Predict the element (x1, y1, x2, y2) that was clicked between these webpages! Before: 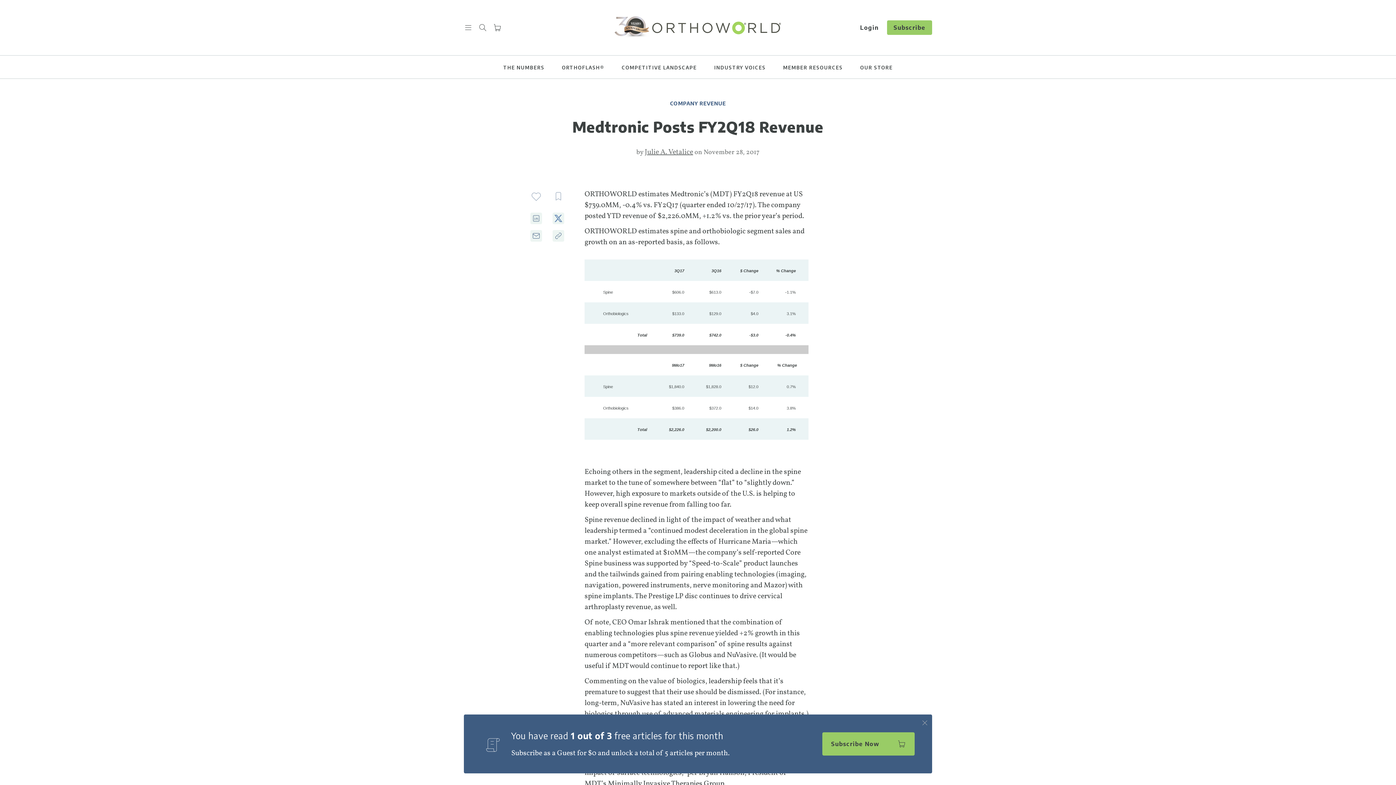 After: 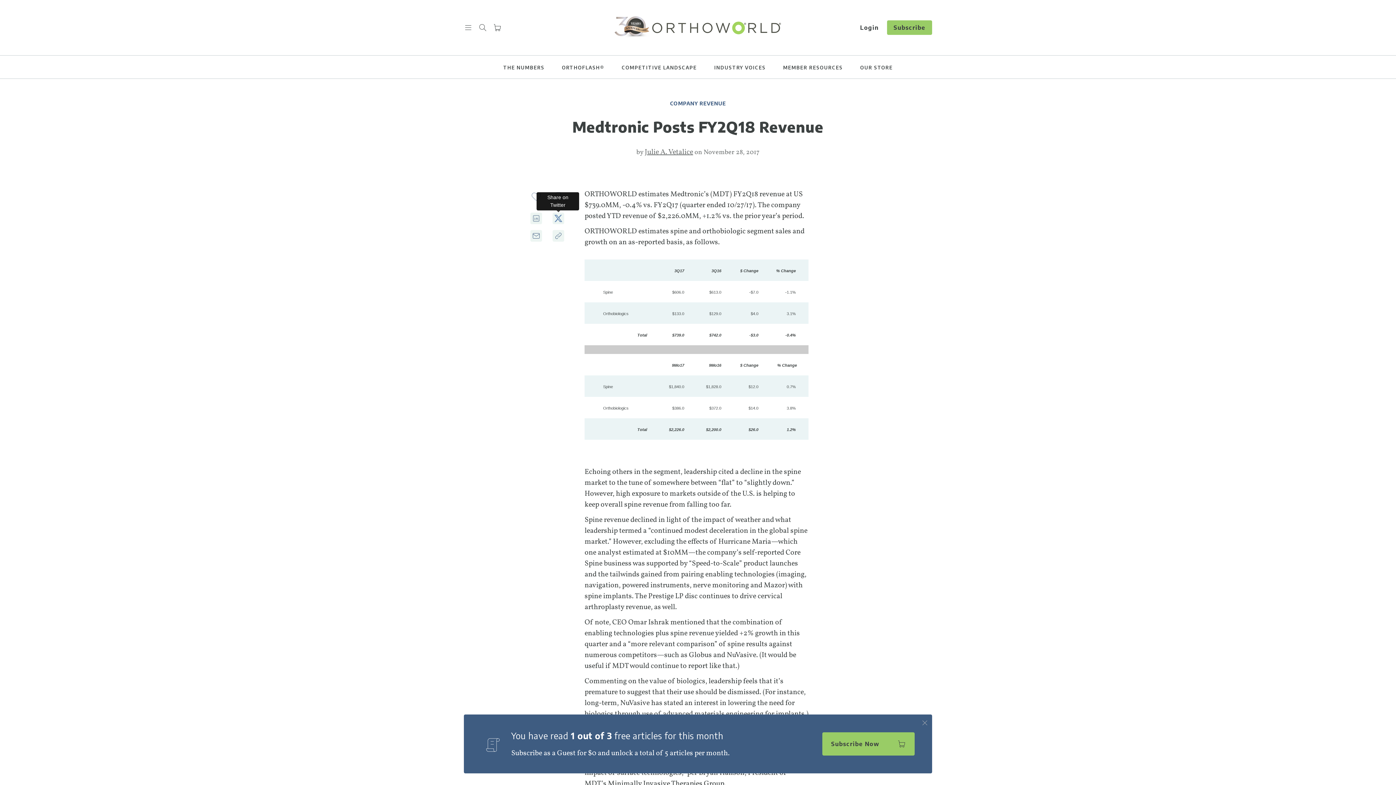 Action: bbox: (552, 213, 564, 223)